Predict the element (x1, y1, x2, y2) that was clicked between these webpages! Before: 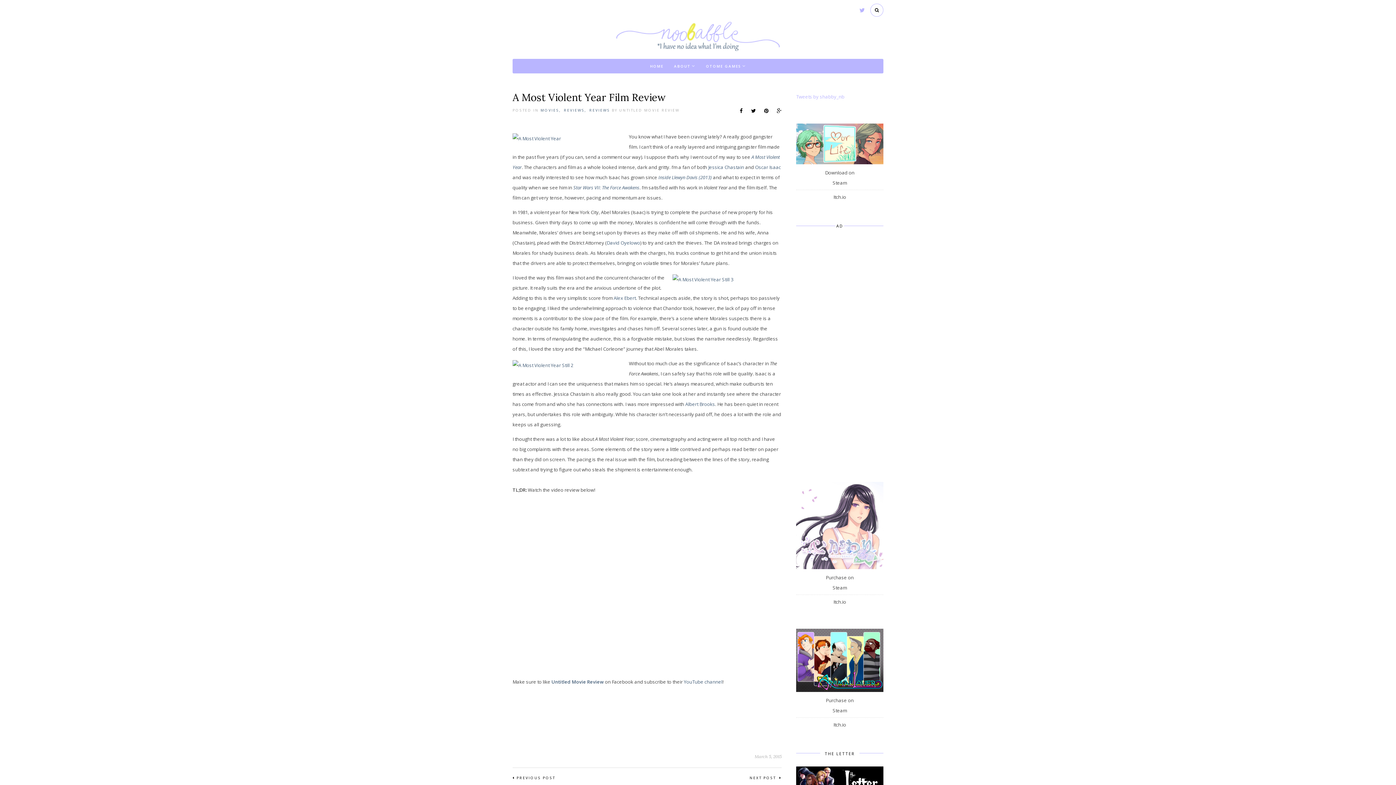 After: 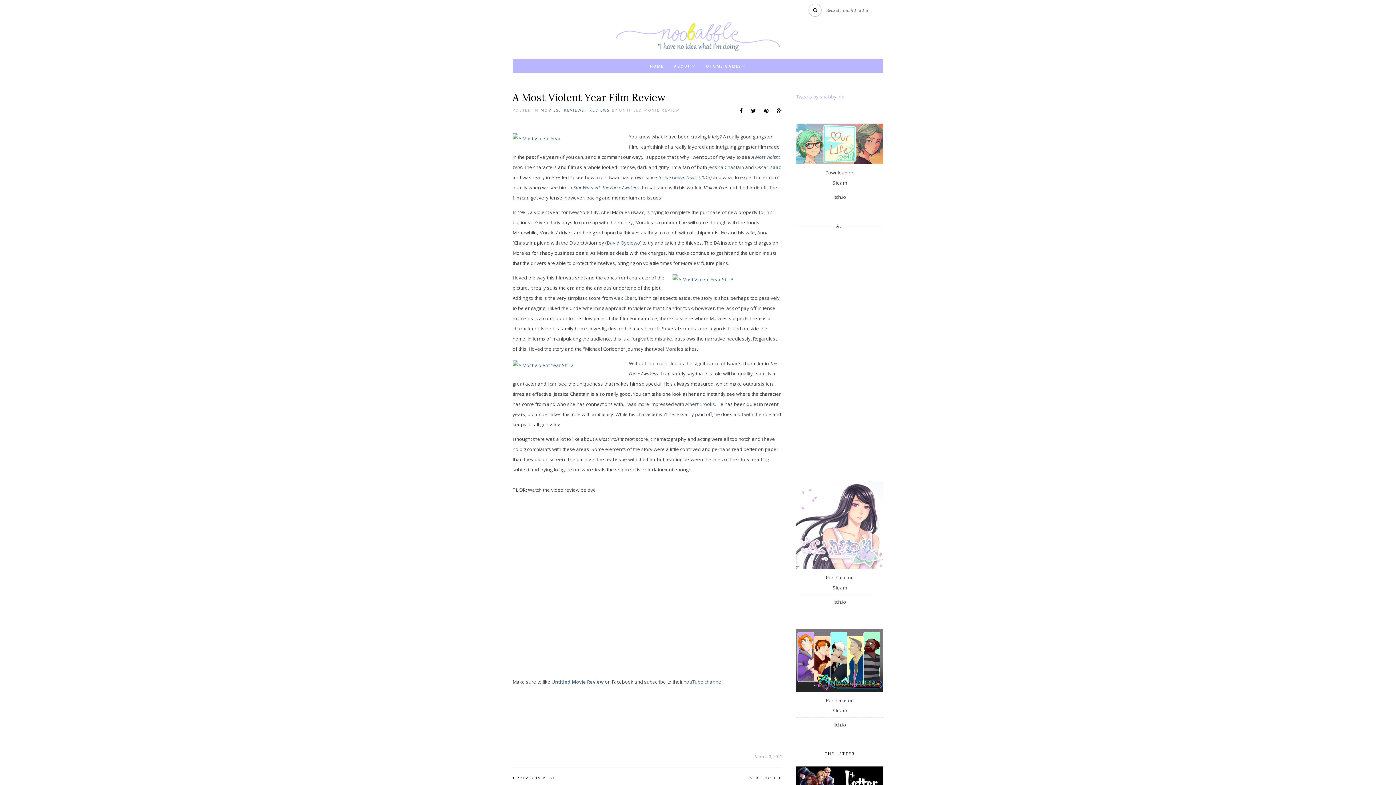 Action: bbox: (870, 3, 883, 16)